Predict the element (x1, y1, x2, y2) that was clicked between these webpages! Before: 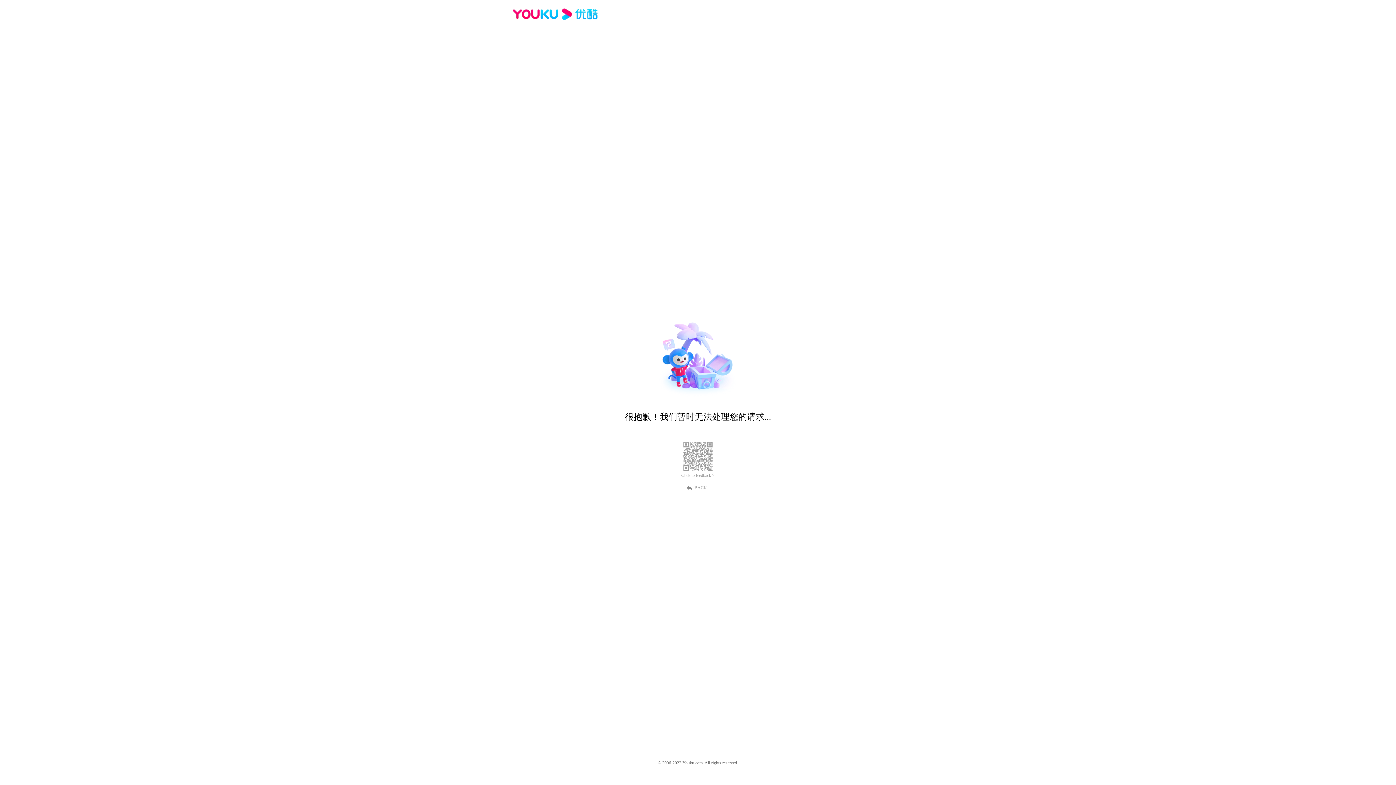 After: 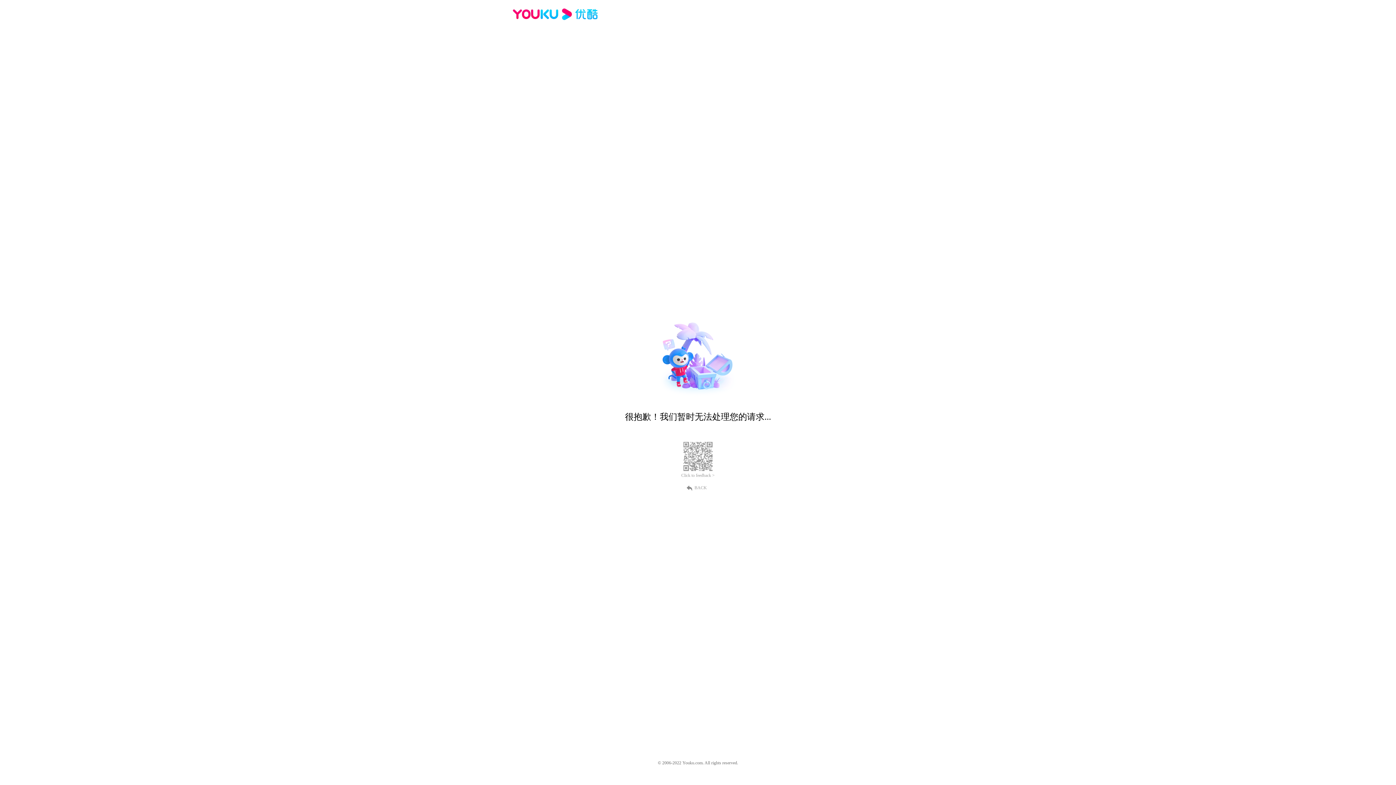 Action: bbox: (689, 484, 707, 490) label: BACK